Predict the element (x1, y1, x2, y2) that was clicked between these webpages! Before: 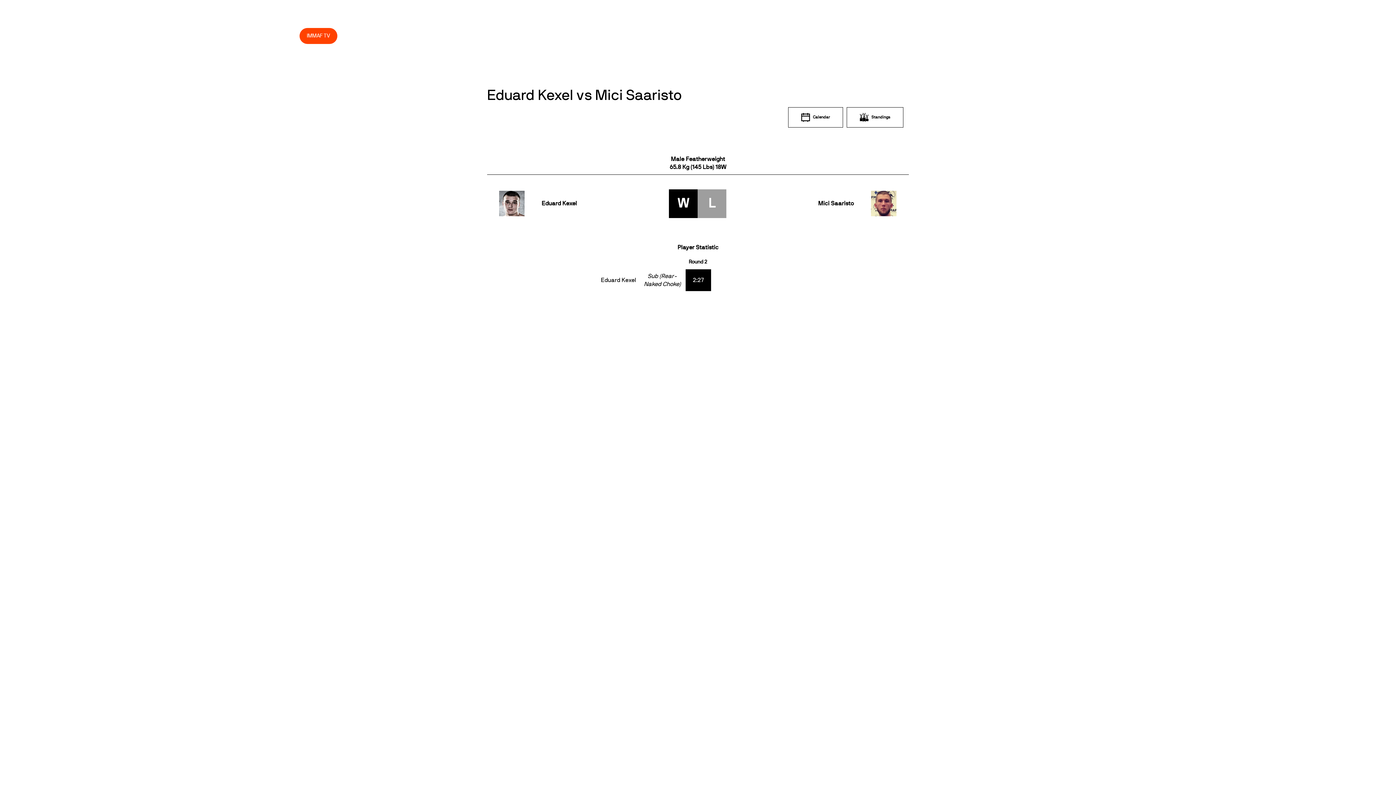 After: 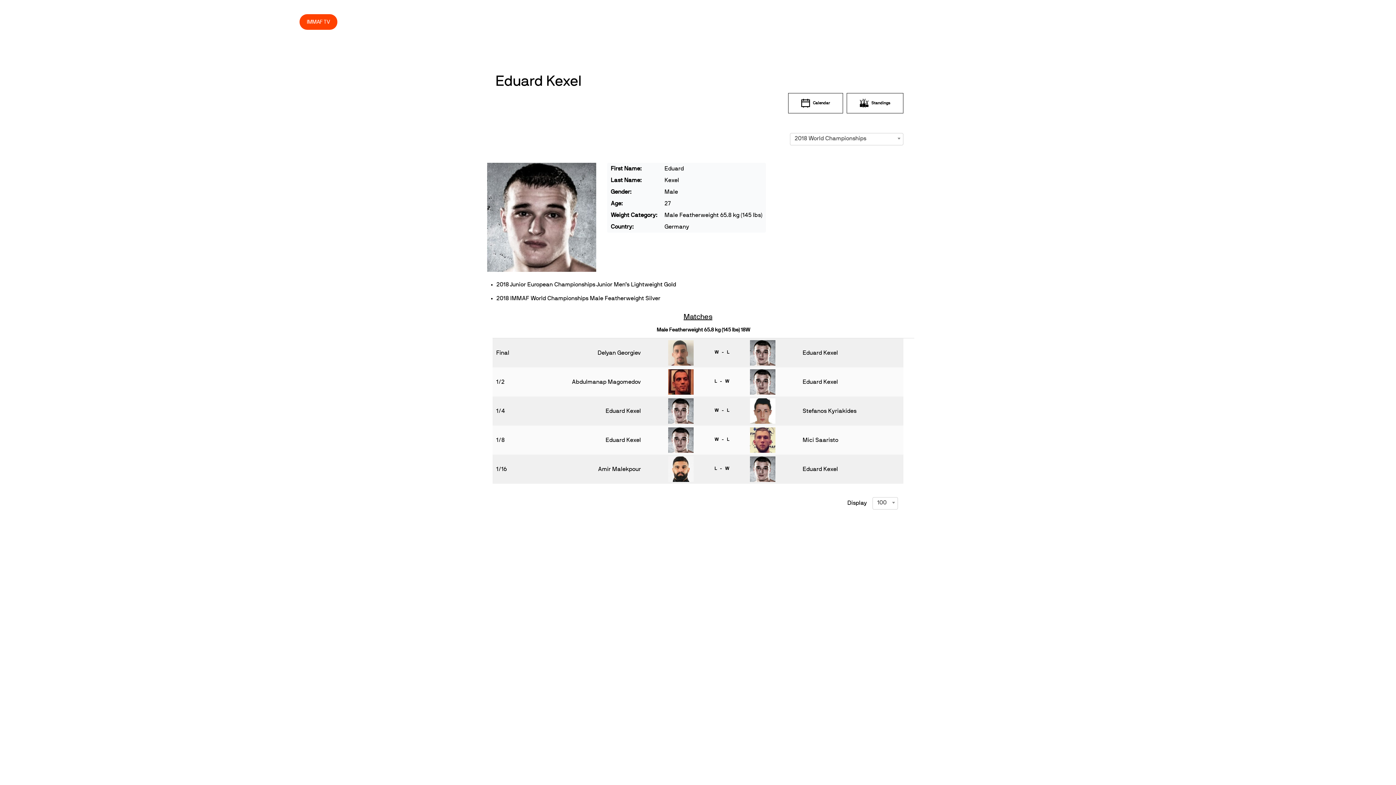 Action: label: Eduard Kexel bbox: (601, 277, 636, 283)